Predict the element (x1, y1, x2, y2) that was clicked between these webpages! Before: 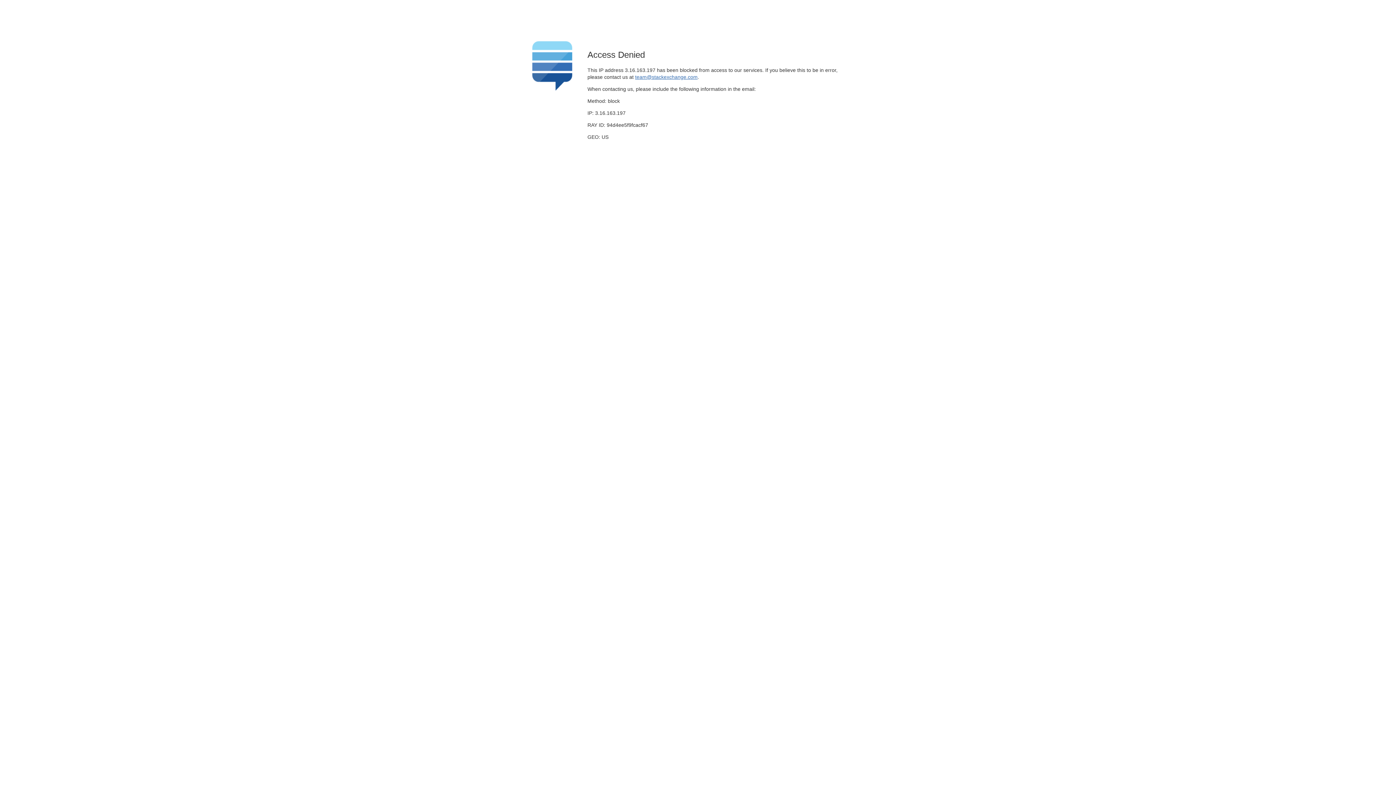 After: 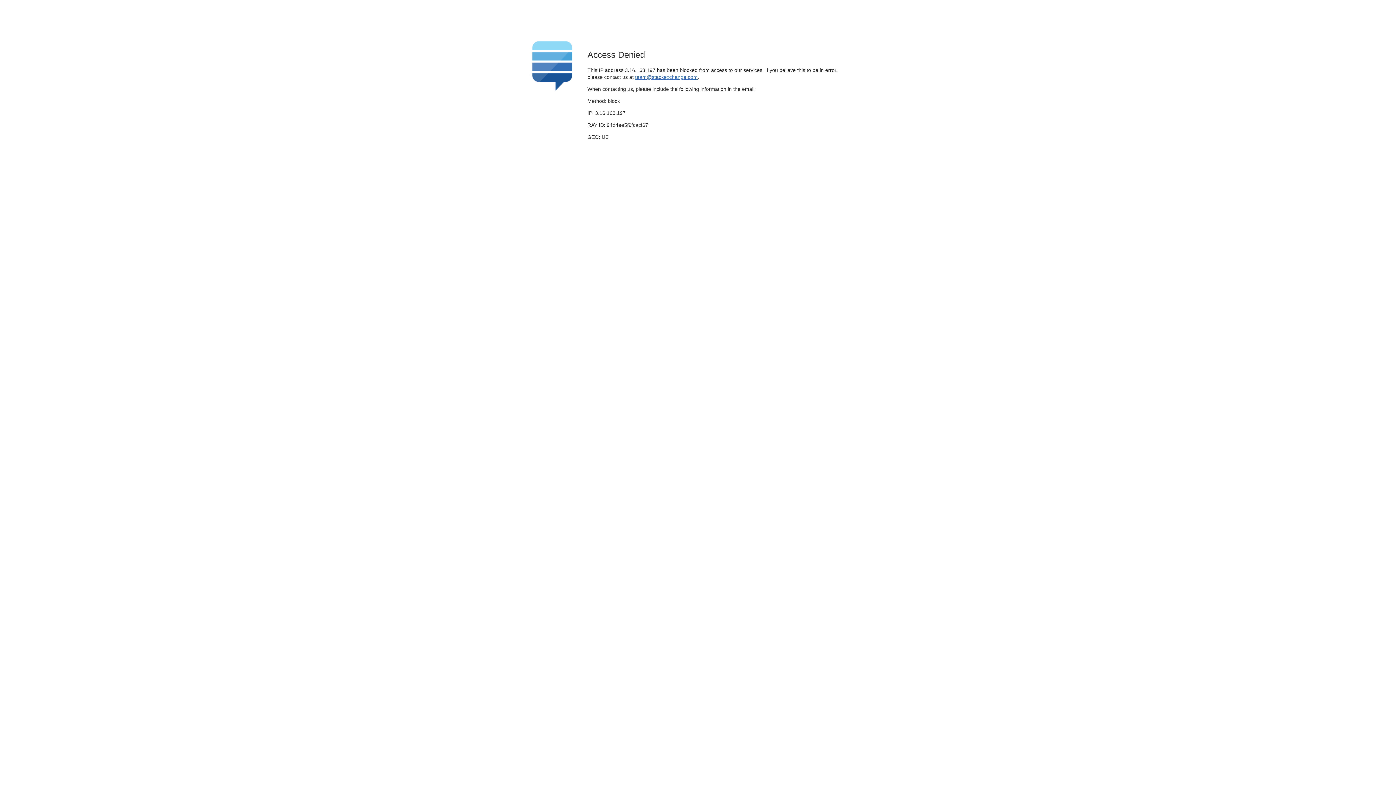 Action: label: team@stackexchange.com bbox: (635, 74, 697, 79)